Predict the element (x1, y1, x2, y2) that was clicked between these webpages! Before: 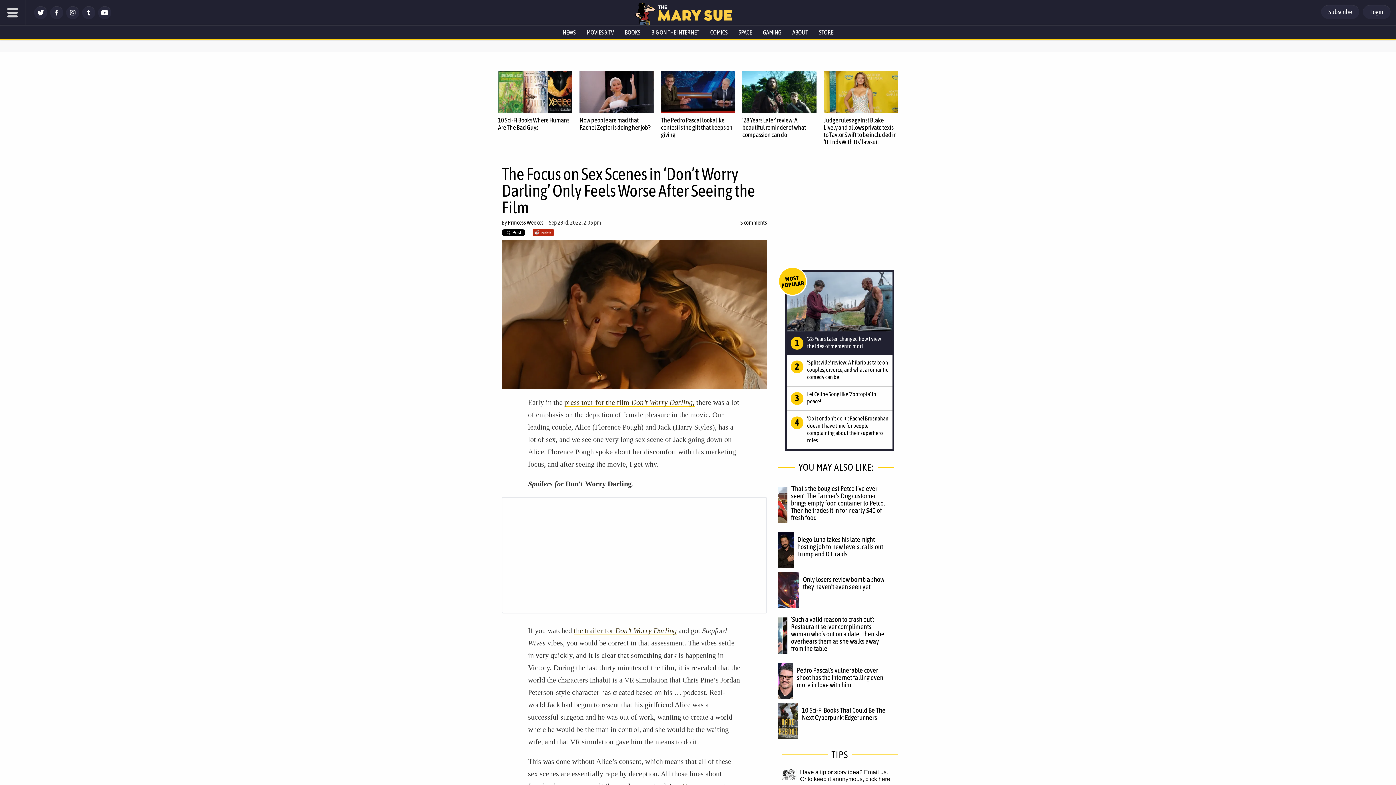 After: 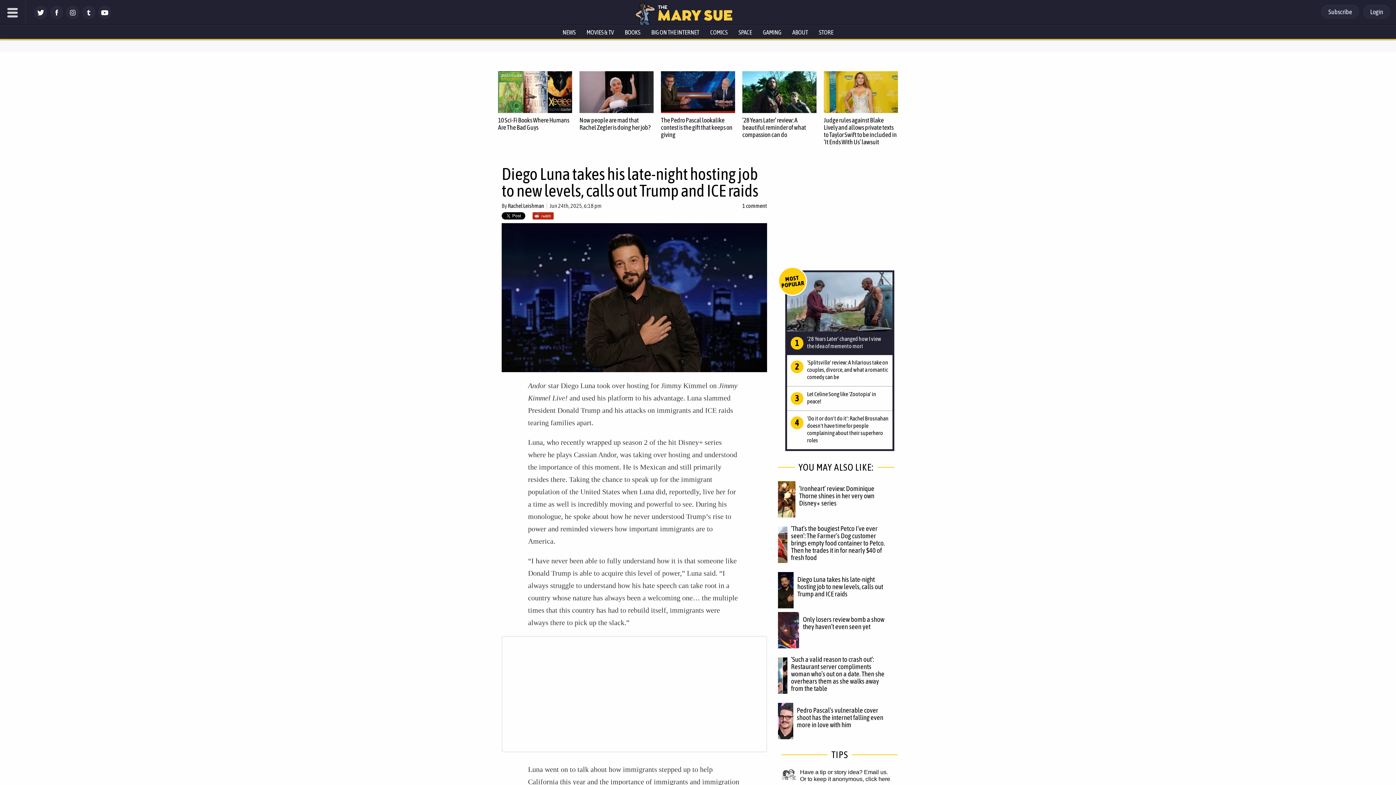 Action: bbox: (797, 535, 883, 558) label: Diego Luna takes his late-night hosting job to new levels, calls out Trump and ICE raids